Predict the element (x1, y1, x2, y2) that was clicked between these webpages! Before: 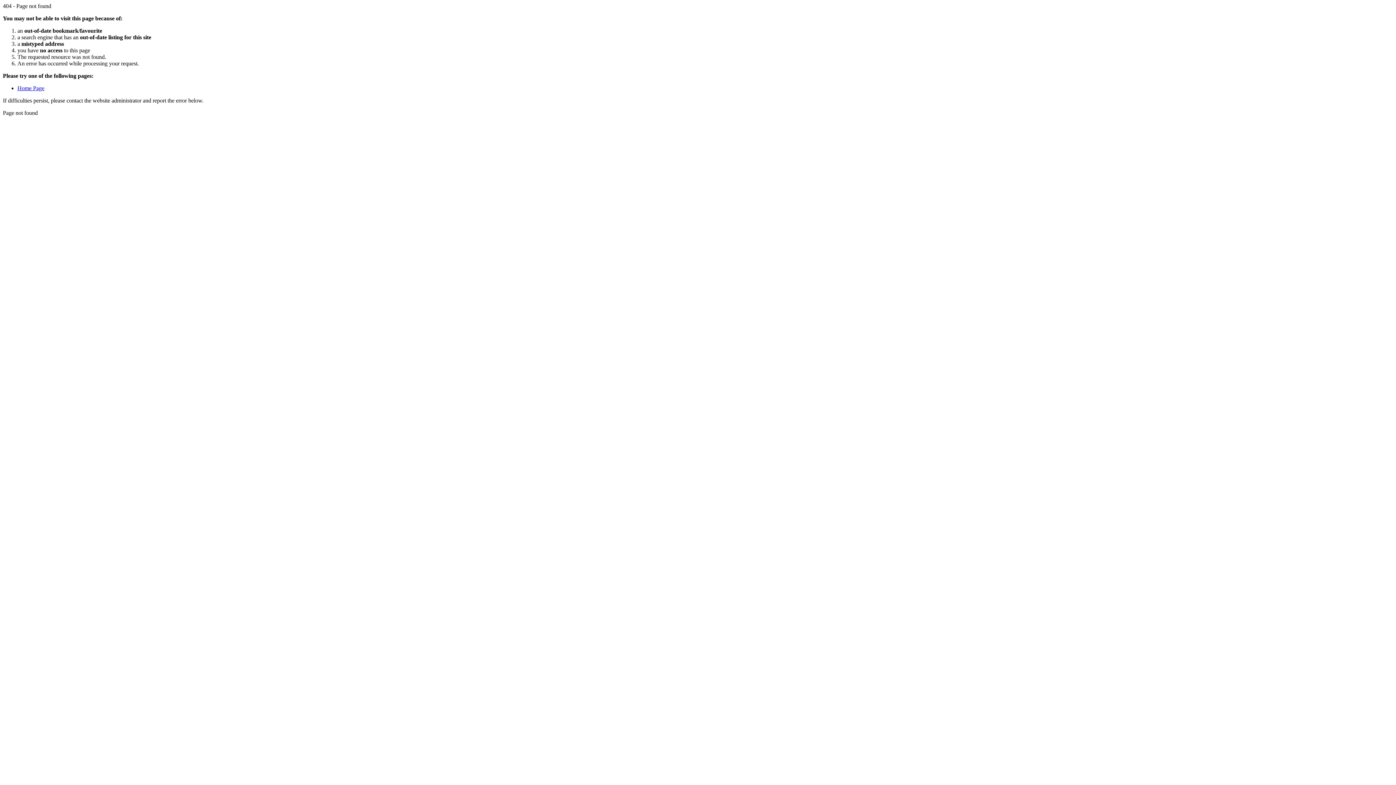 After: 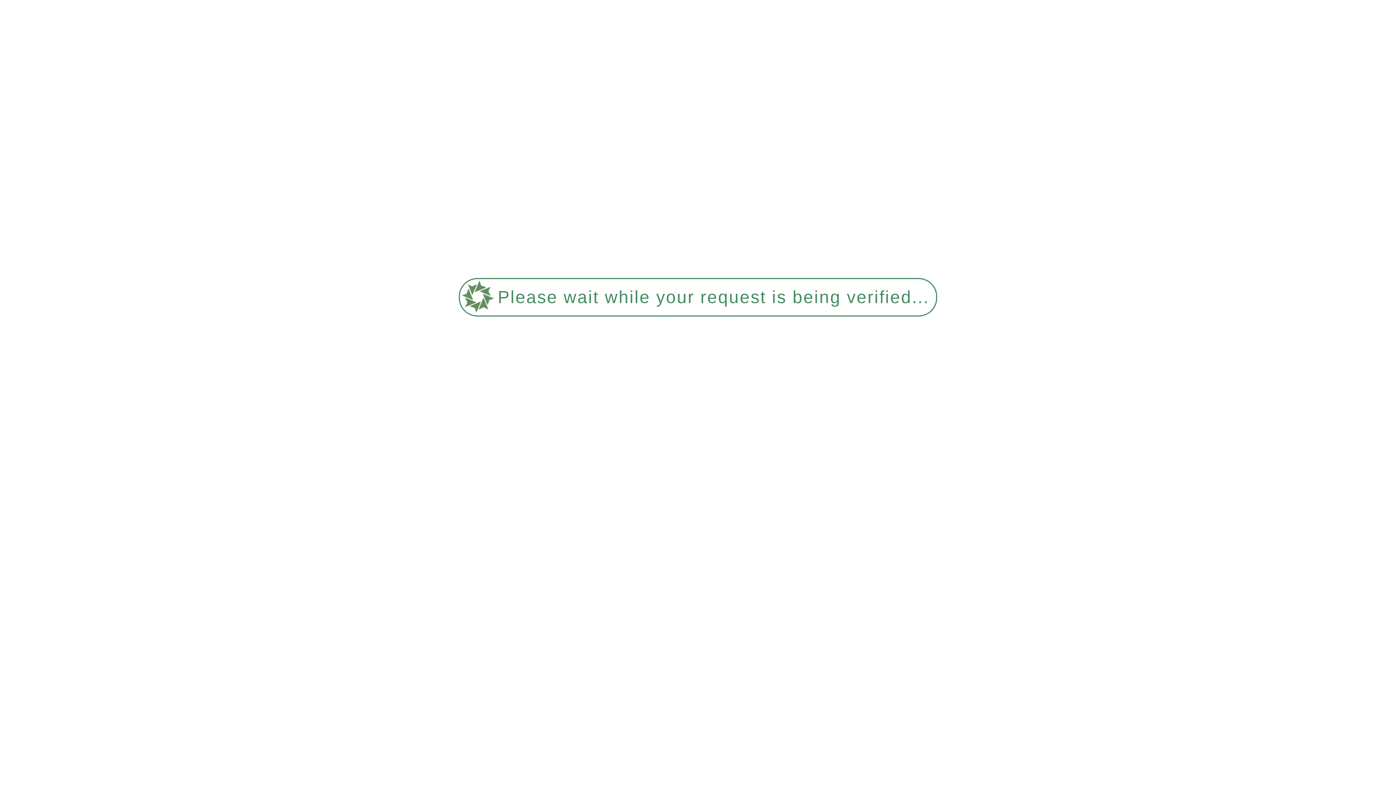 Action: label: Home Page bbox: (17, 85, 44, 91)